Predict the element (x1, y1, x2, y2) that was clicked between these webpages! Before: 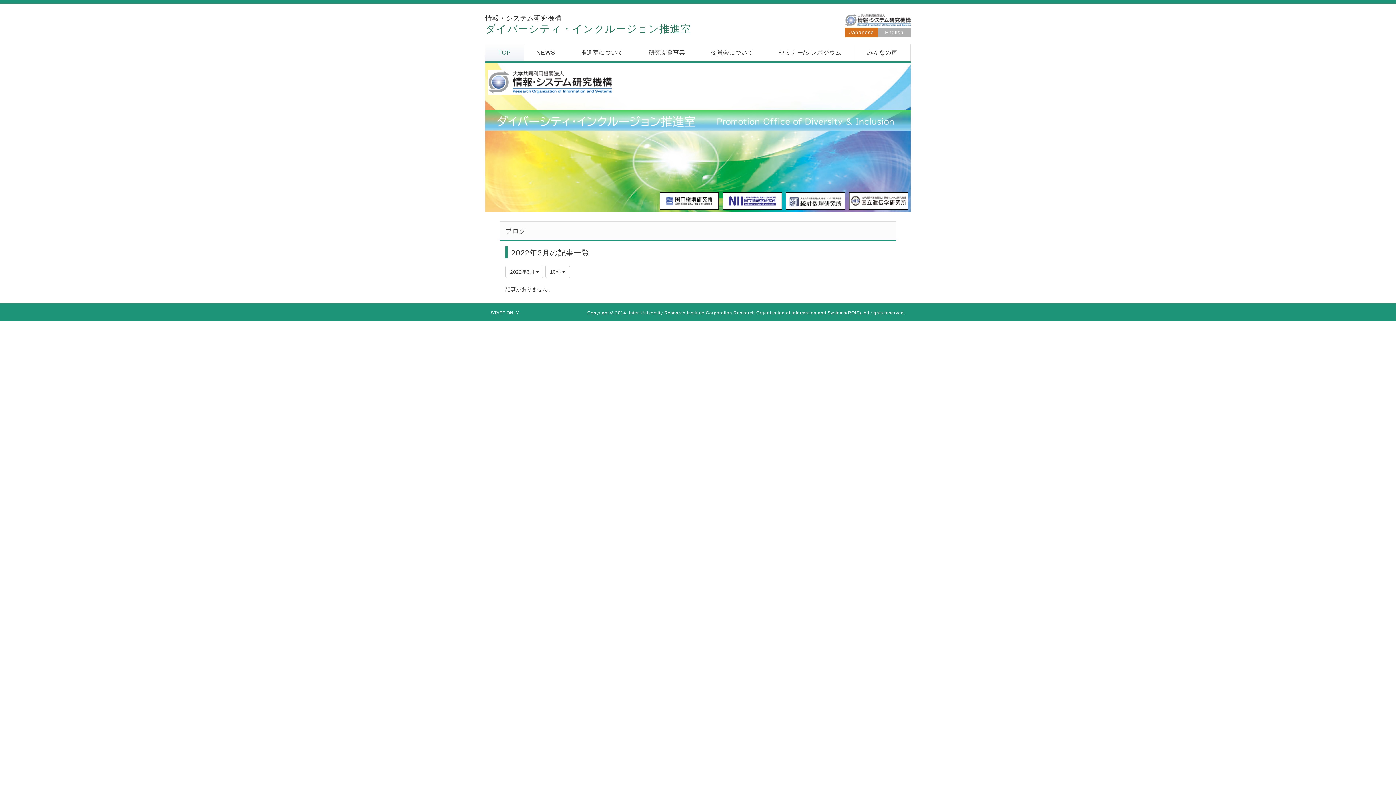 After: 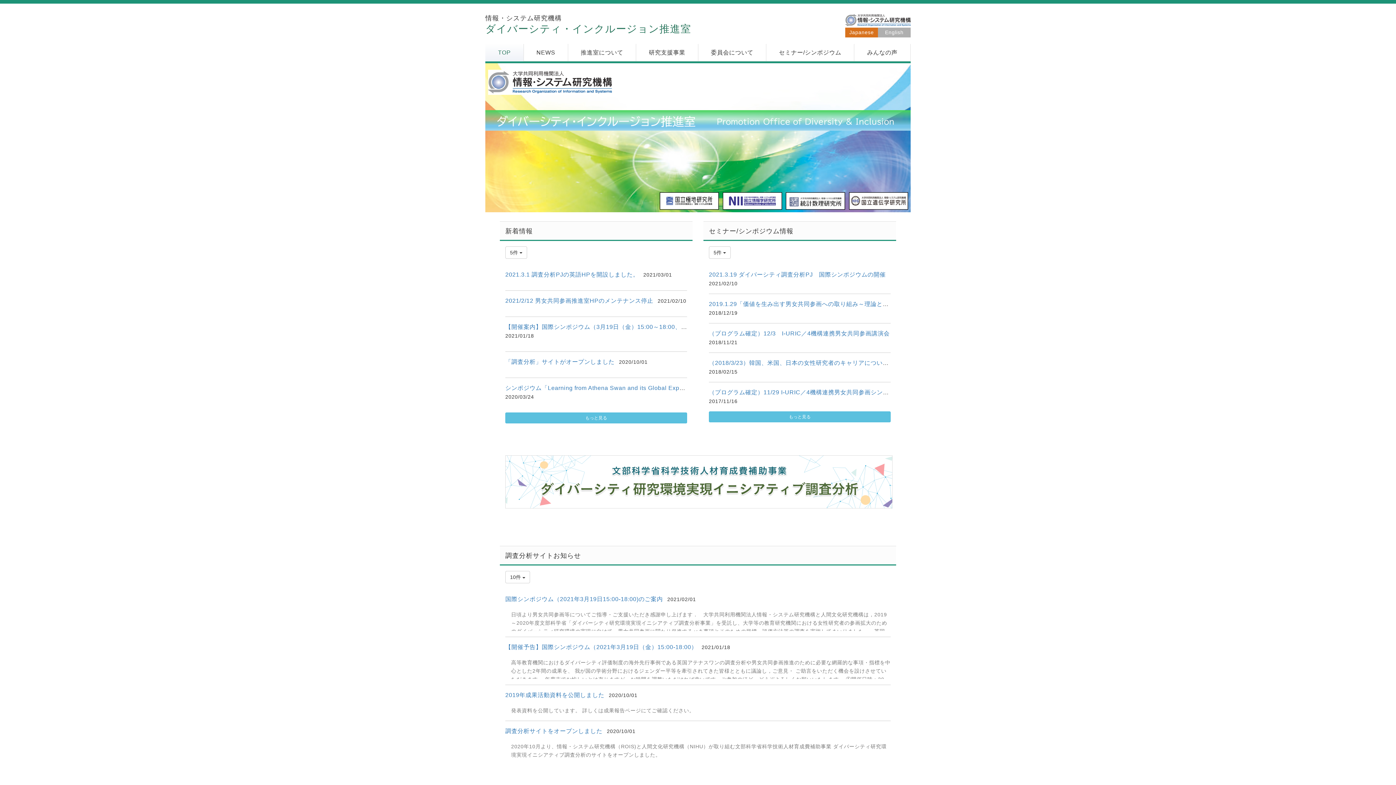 Action: label: TOP bbox: (485, 44, 523, 61)